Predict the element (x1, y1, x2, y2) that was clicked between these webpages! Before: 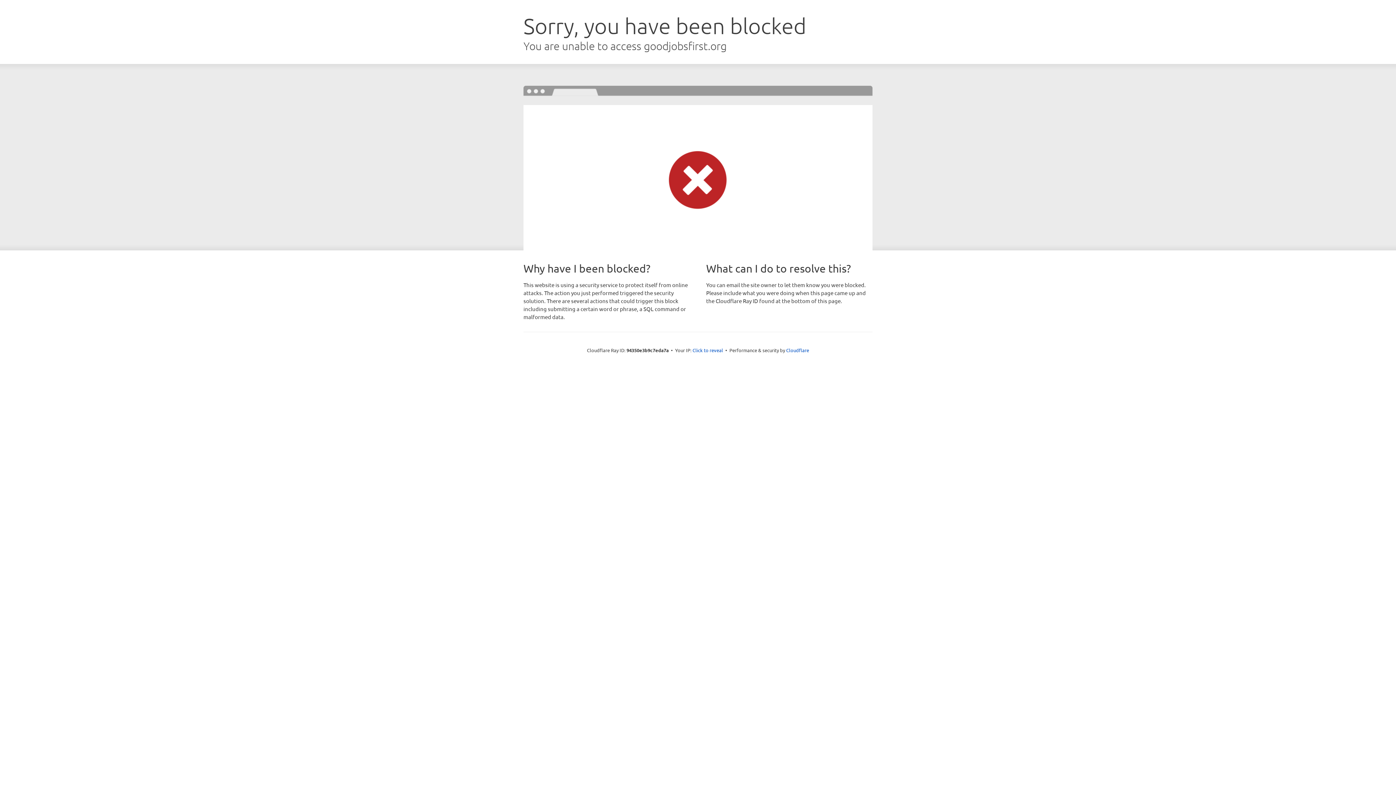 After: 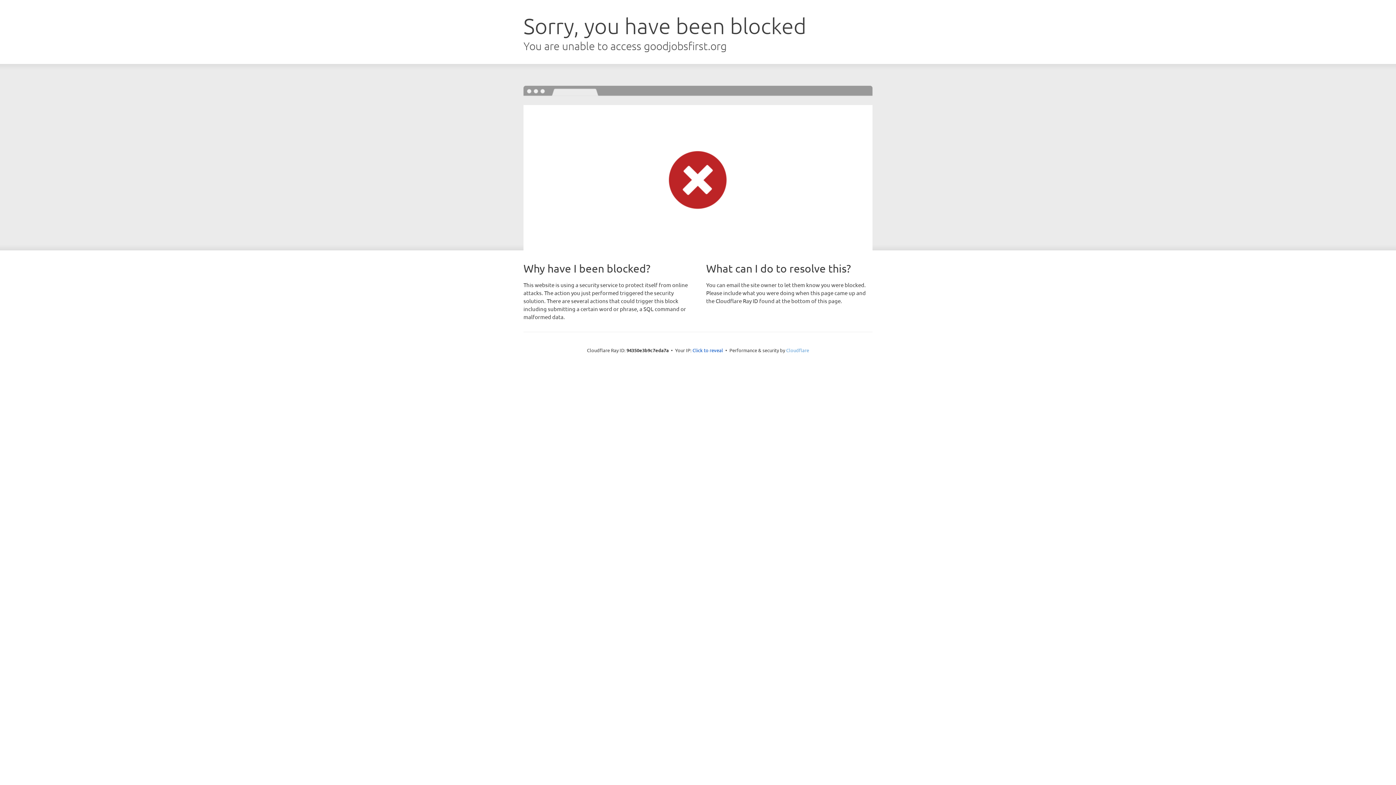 Action: bbox: (786, 347, 809, 353) label: Cloudflare